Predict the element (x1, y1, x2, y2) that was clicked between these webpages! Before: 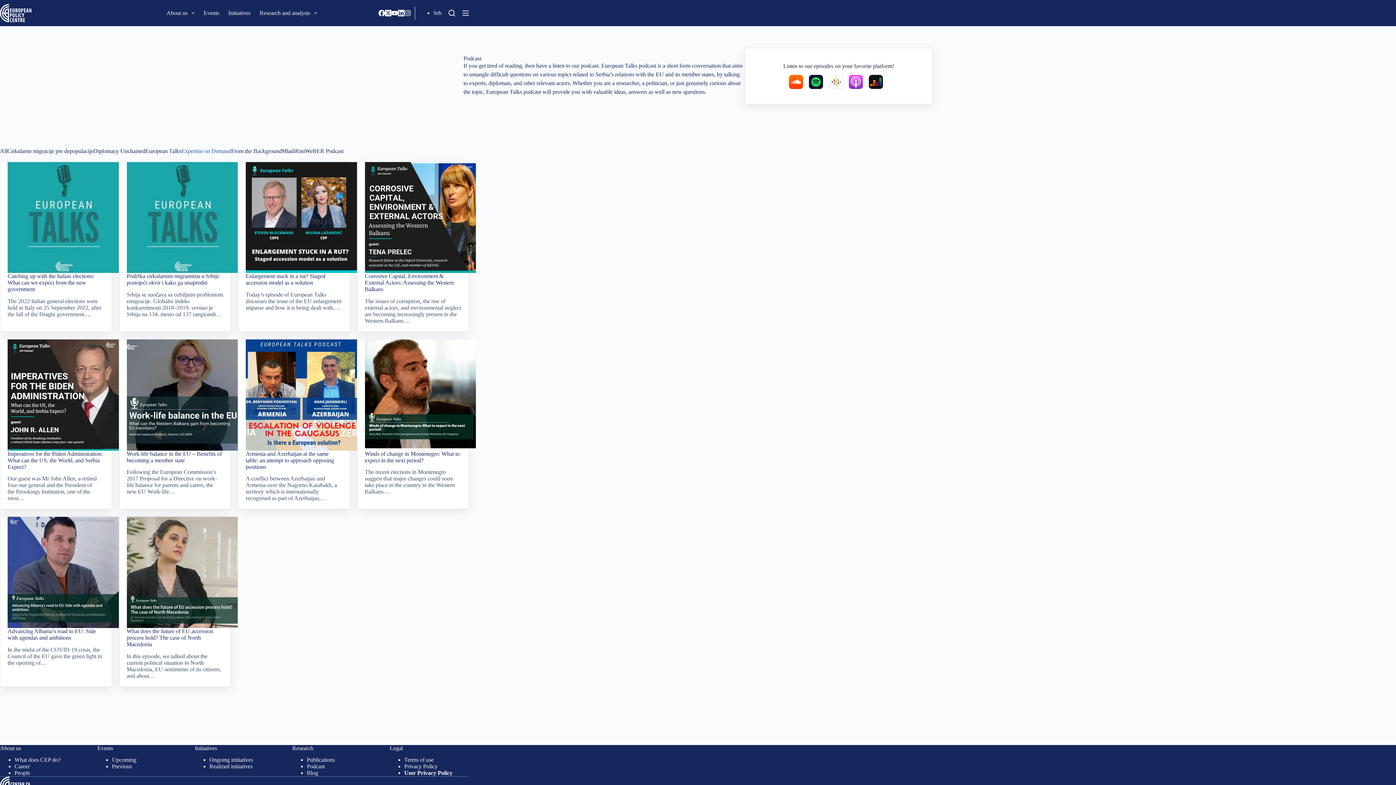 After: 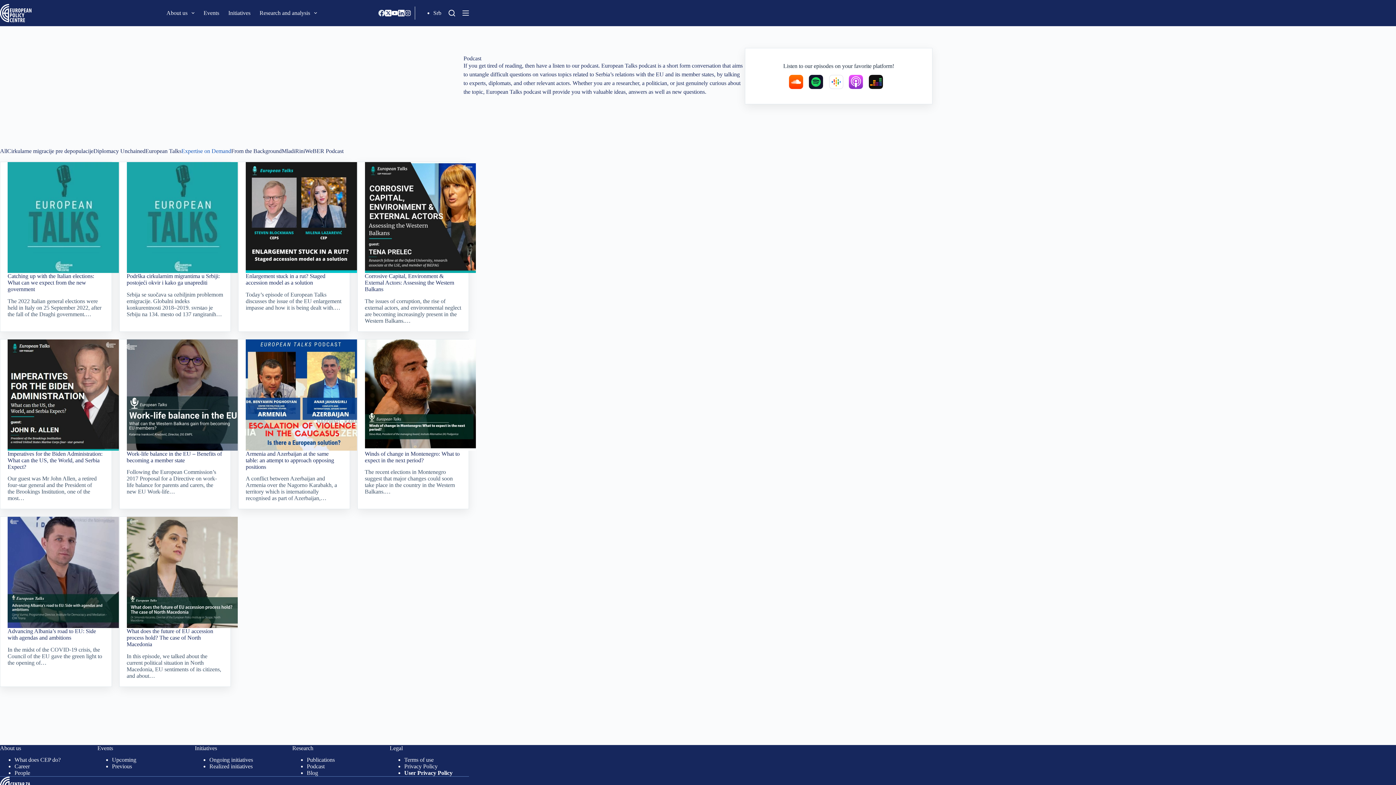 Action: bbox: (378, 9, 385, 16) label: Facebook